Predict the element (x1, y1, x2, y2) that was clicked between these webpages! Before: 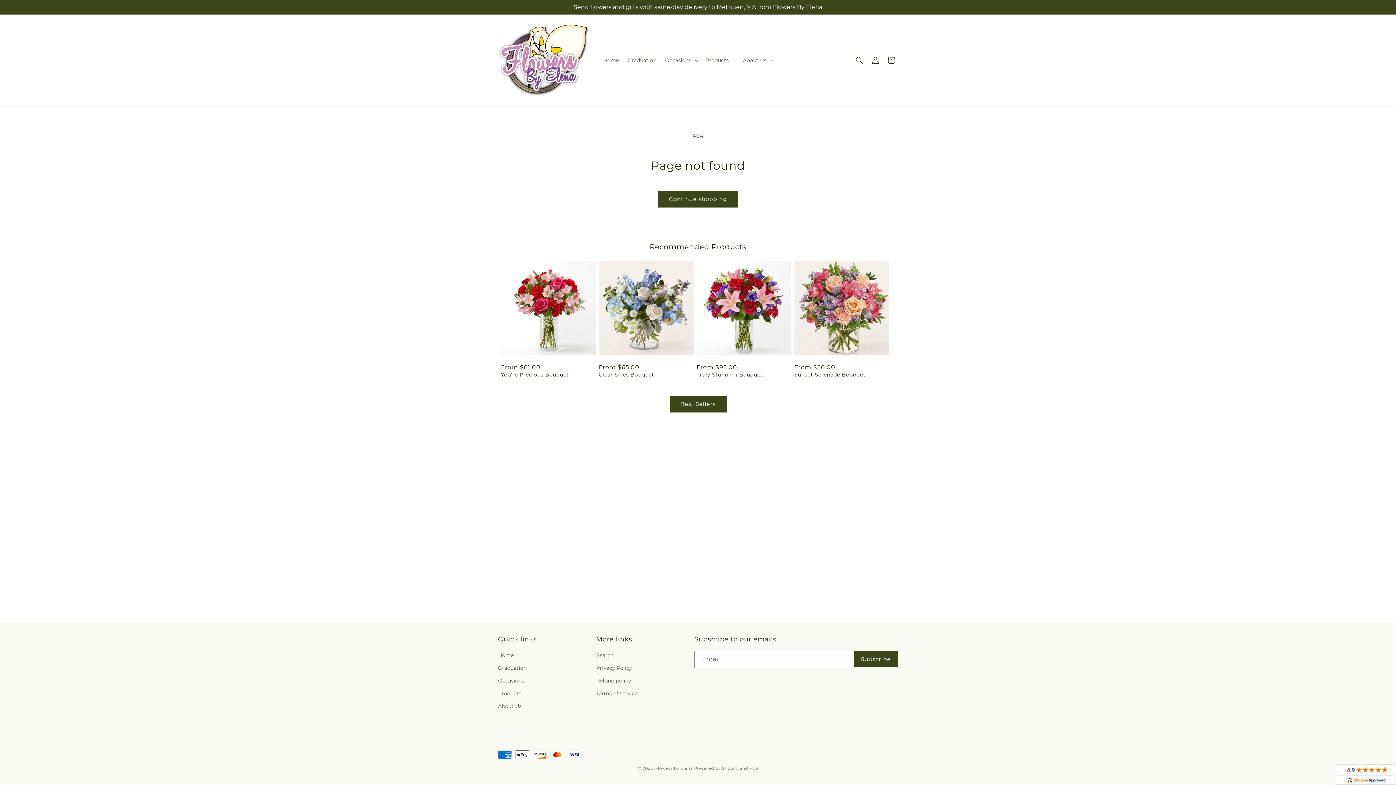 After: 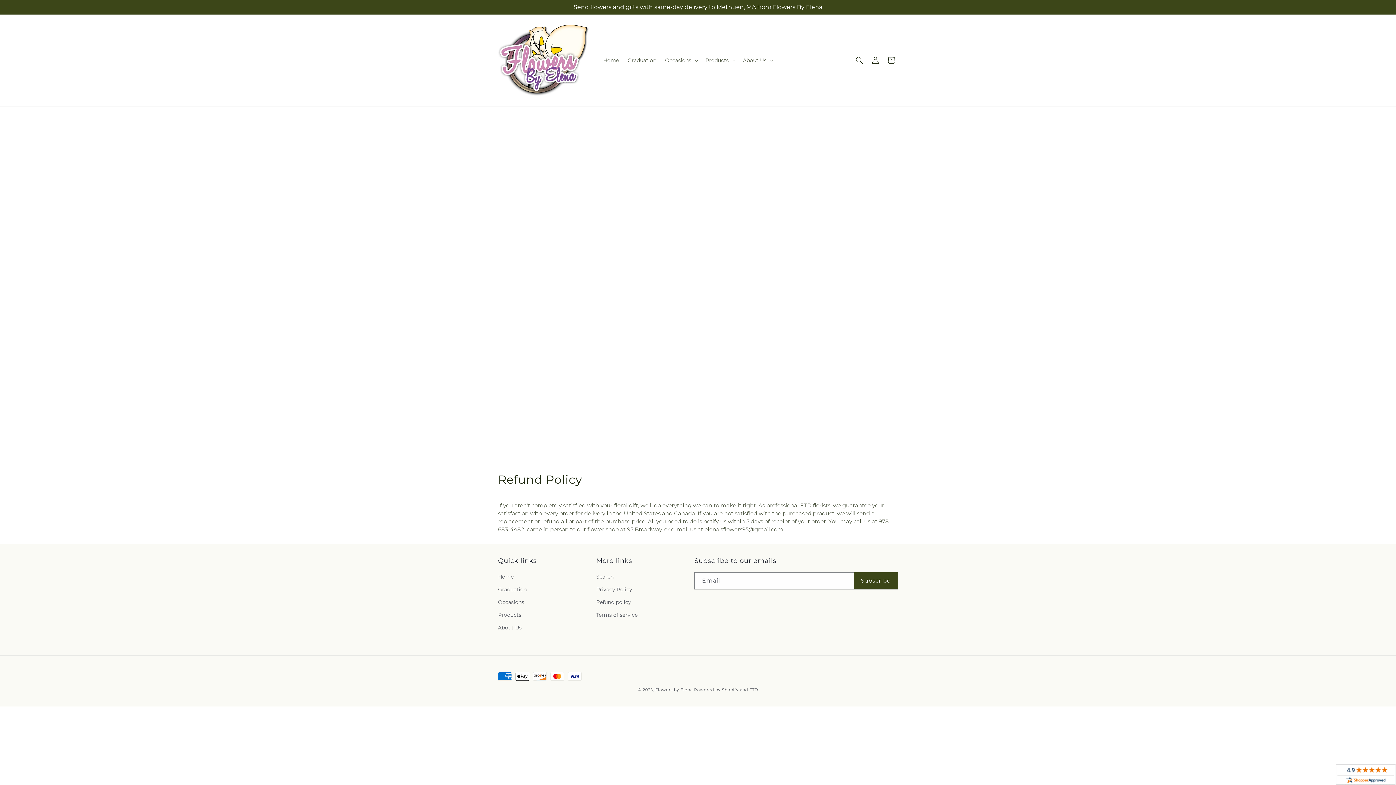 Action: label: Refund policy bbox: (596, 674, 631, 687)